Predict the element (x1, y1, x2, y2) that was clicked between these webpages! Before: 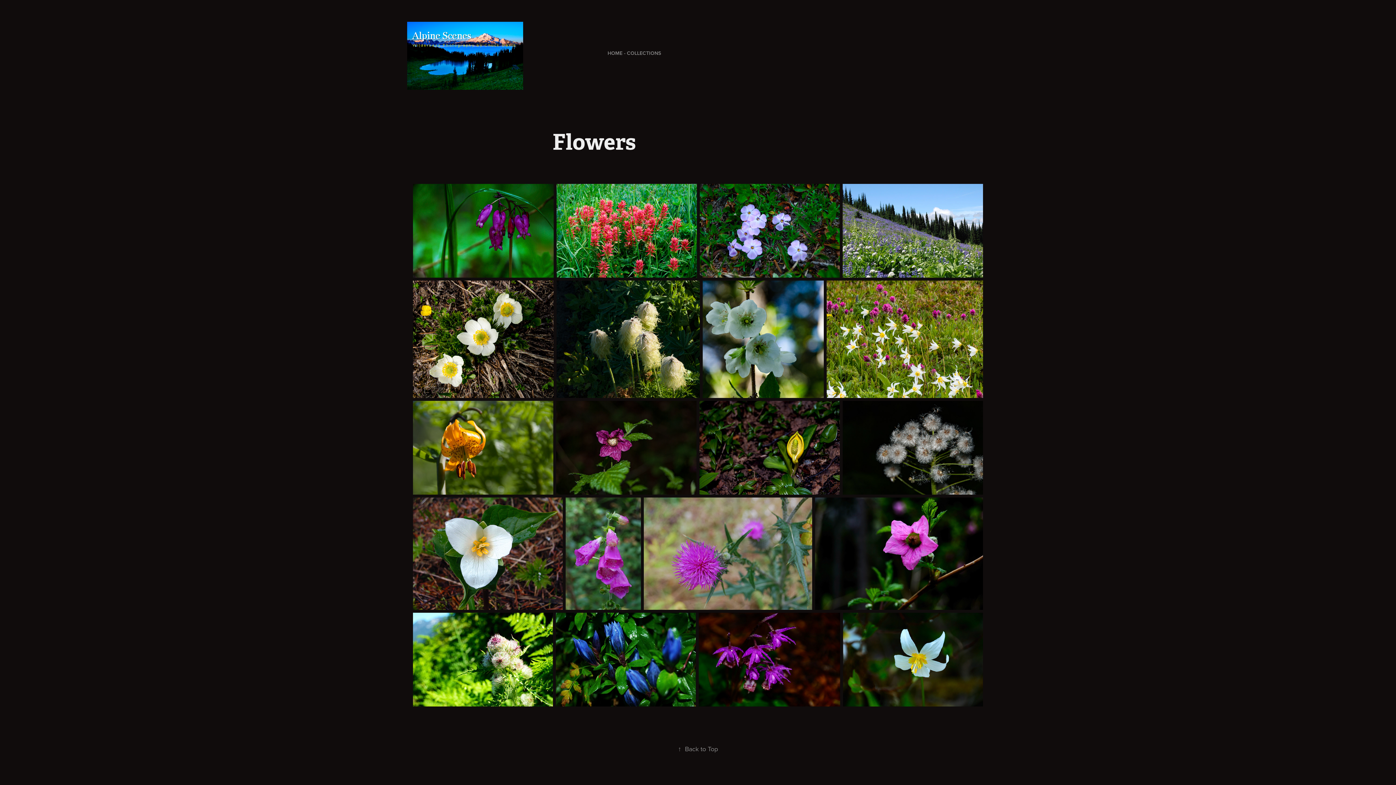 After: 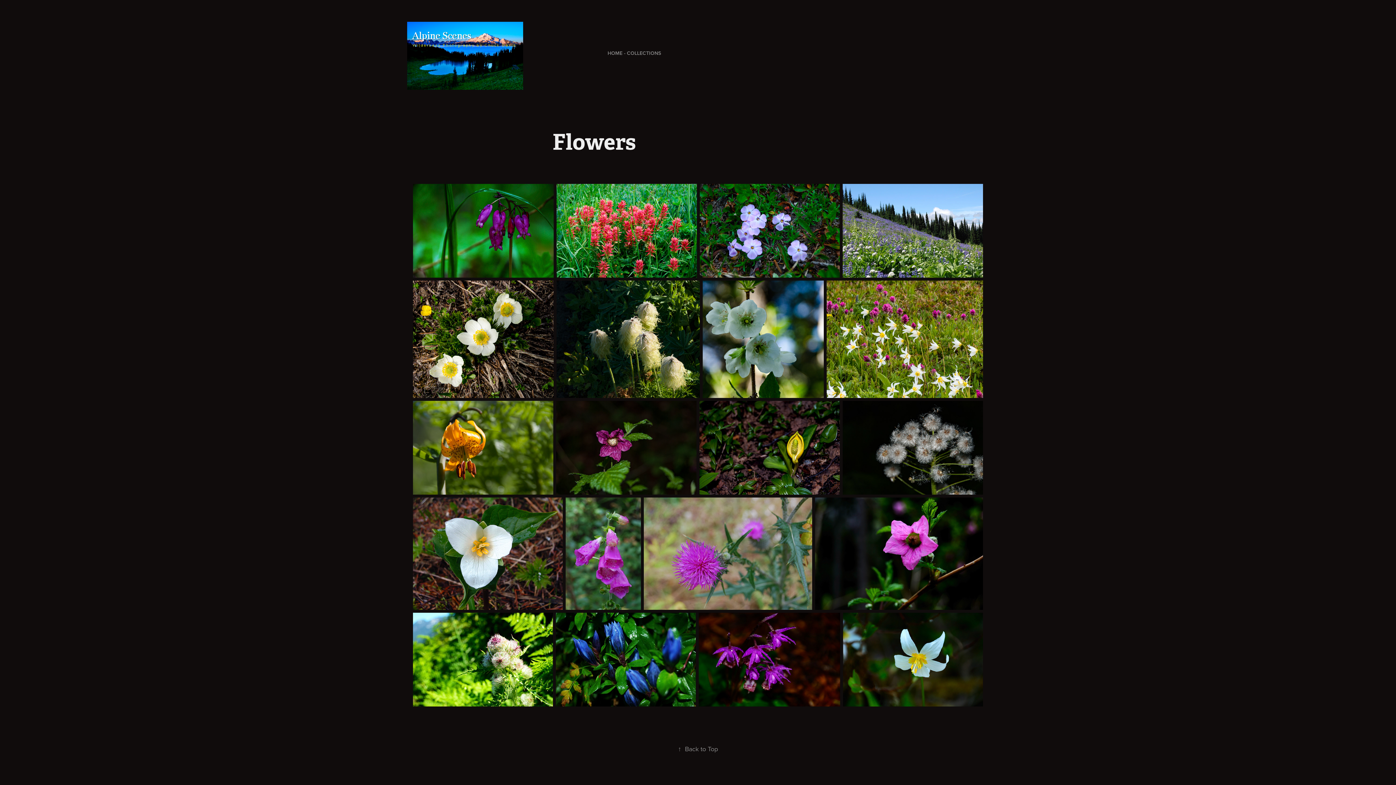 Action: bbox: (678, 744, 718, 753) label: ↑Back to Top